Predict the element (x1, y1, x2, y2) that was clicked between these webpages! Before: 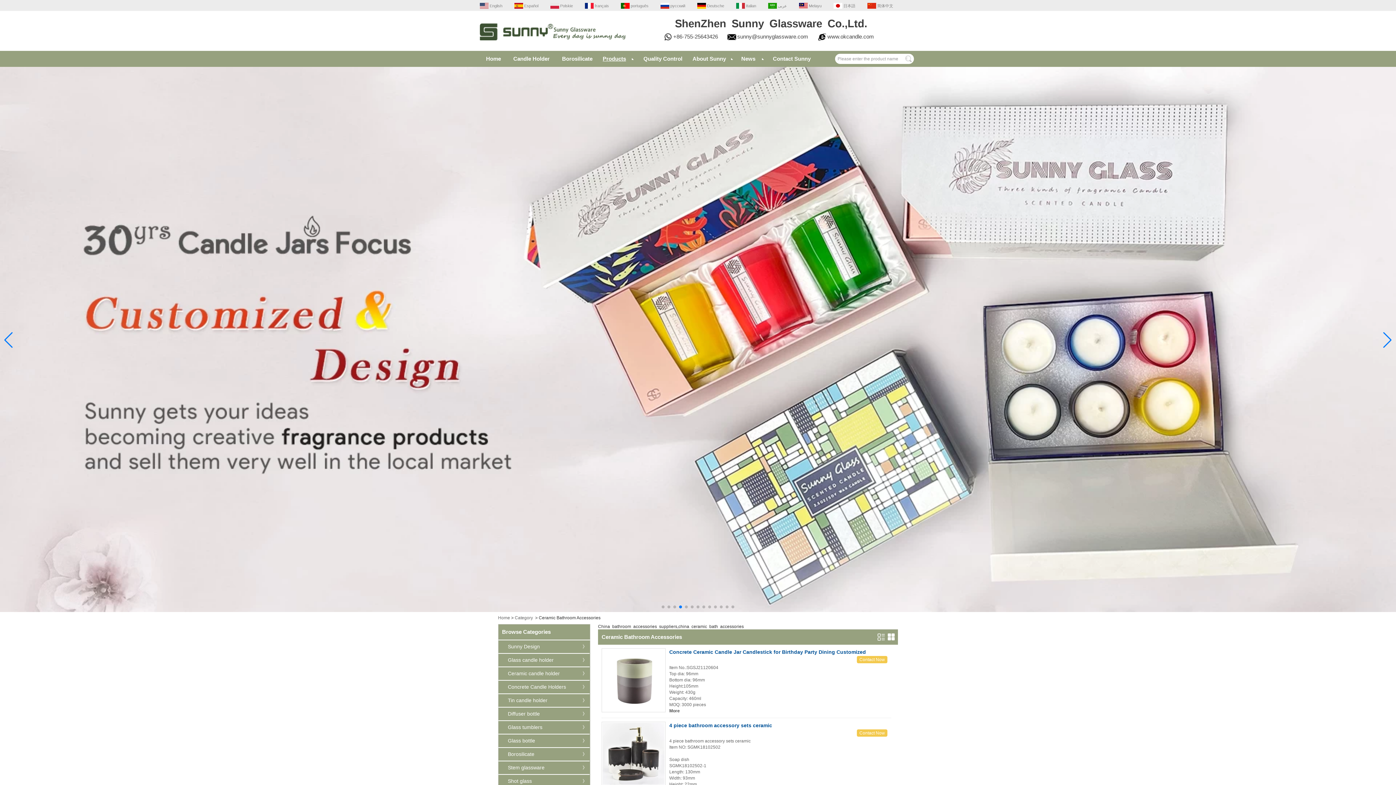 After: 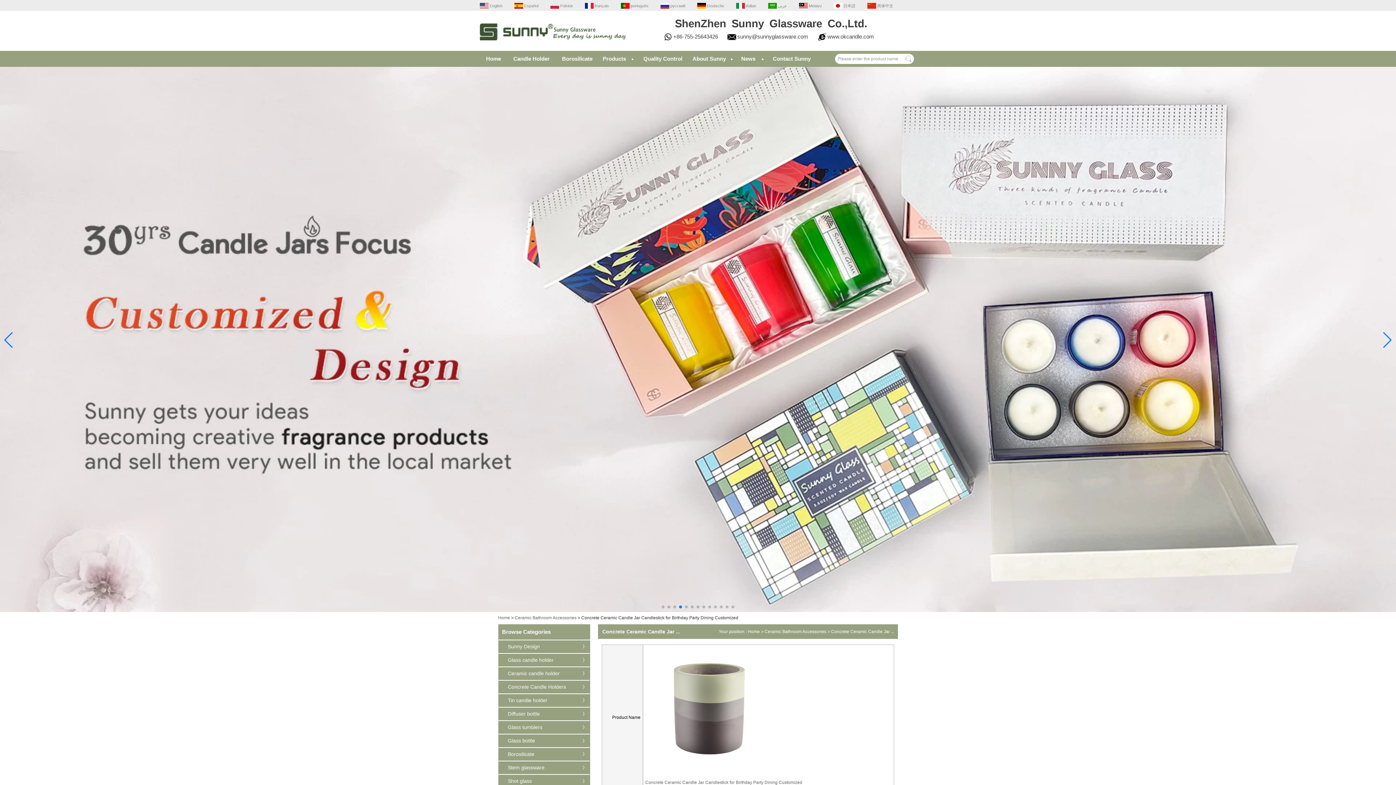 Action: bbox: (857, 656, 887, 663) label: Contact Now